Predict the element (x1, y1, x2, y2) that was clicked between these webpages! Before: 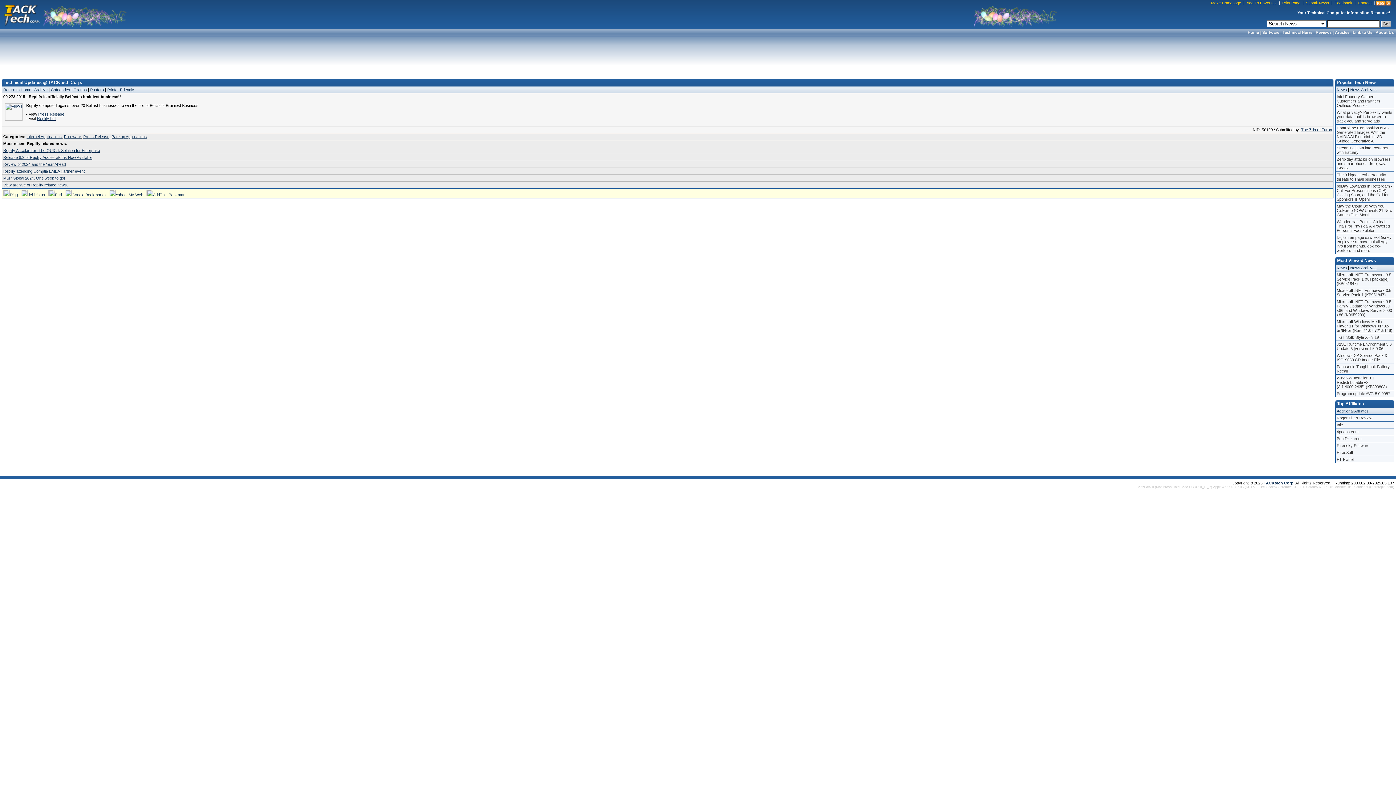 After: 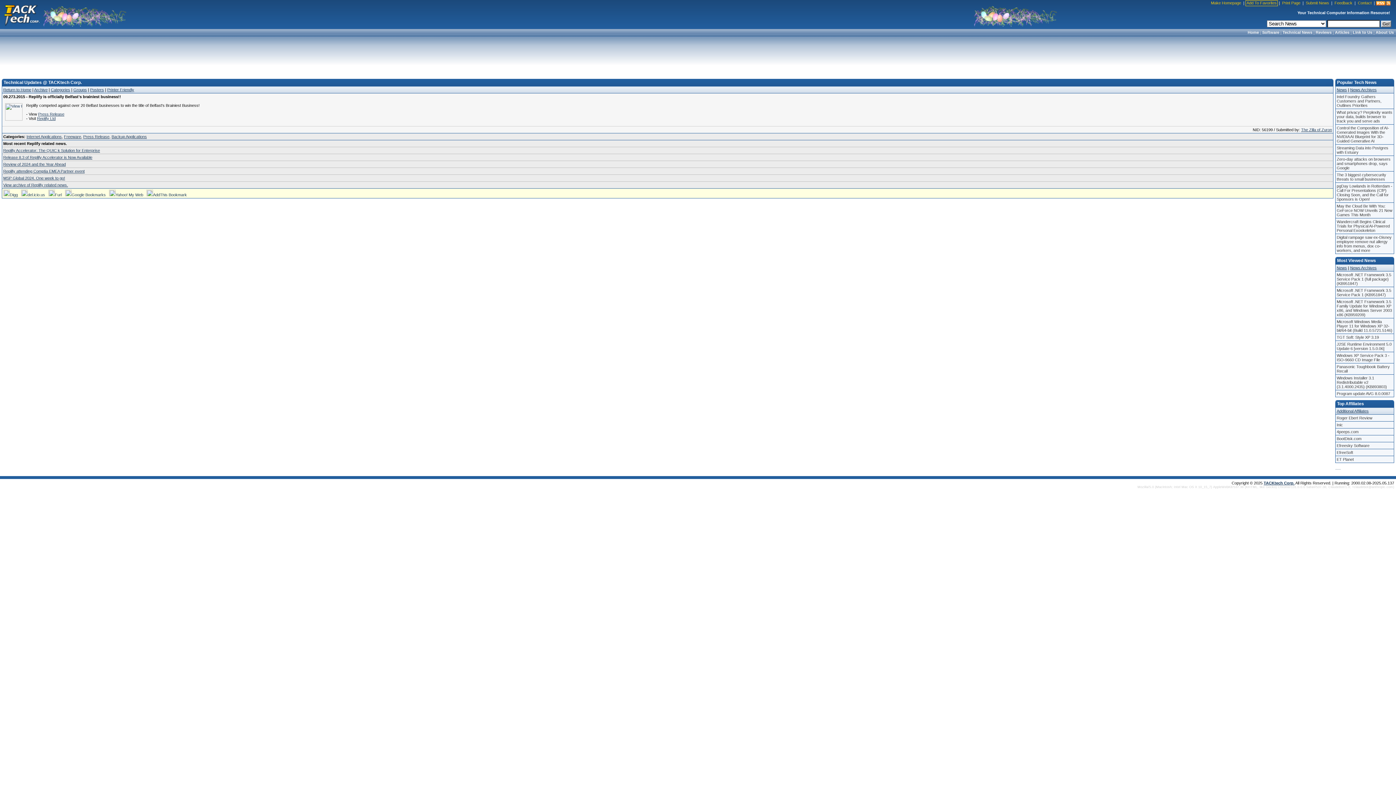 Action: bbox: (1245, 0, 1278, 6) label: Add To Favorites